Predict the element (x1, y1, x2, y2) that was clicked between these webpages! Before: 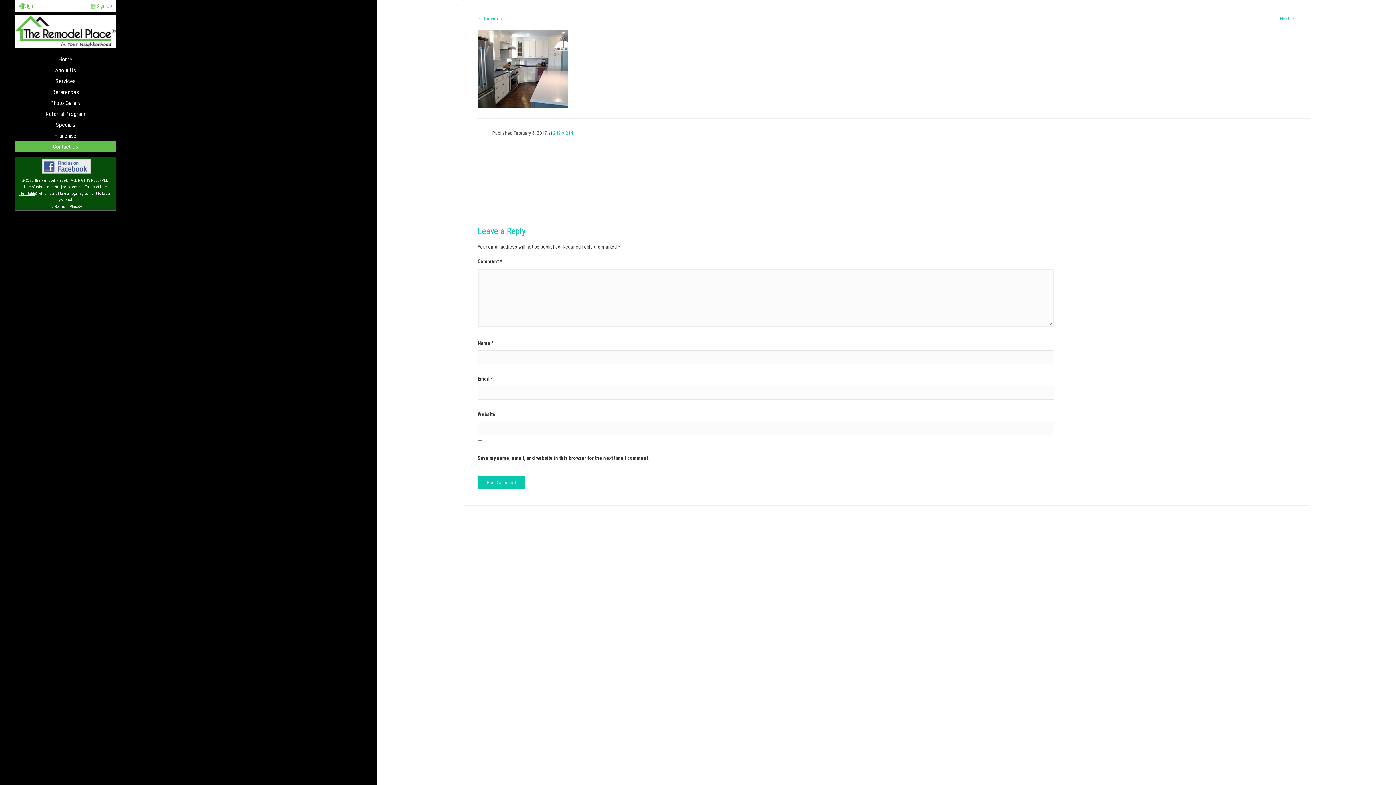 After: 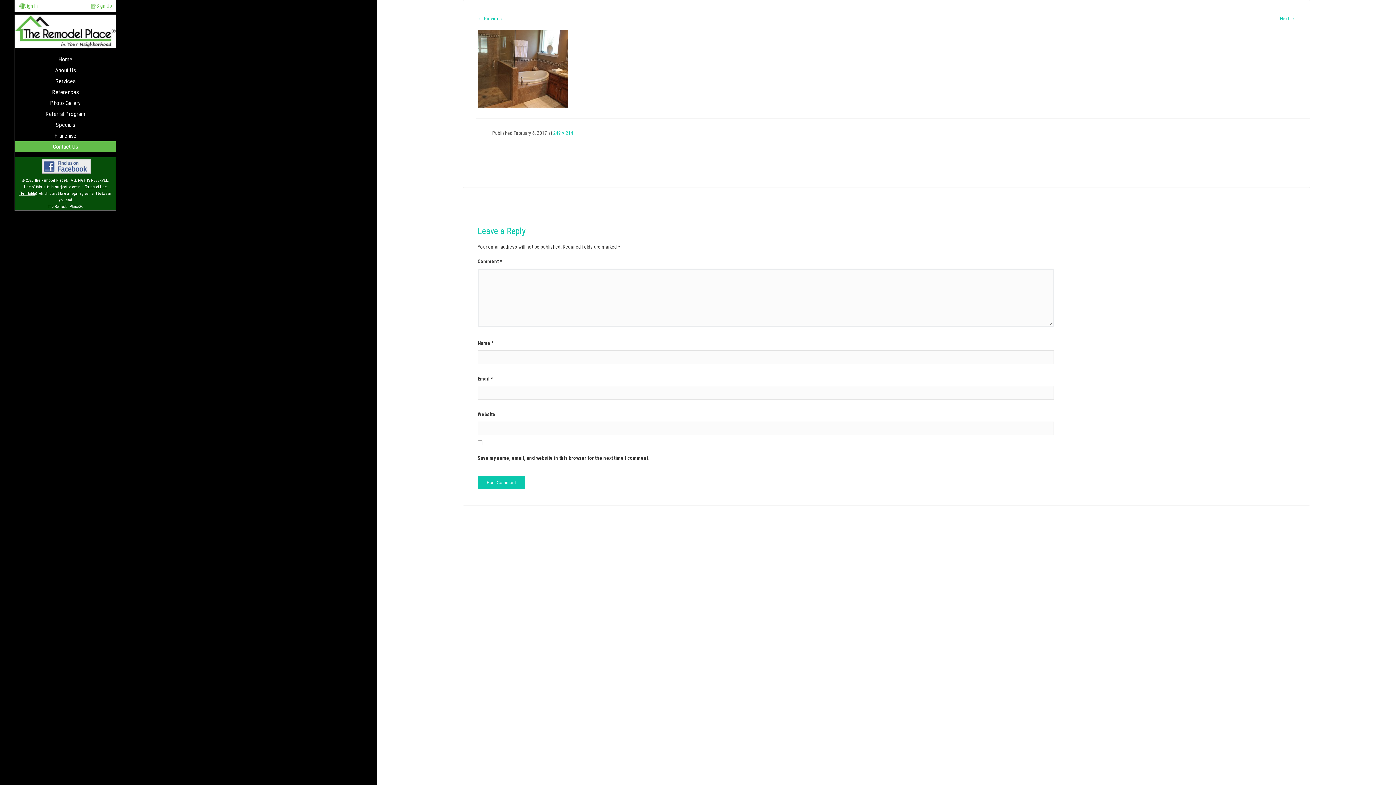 Action: bbox: (1280, 15, 1295, 21) label: Next →